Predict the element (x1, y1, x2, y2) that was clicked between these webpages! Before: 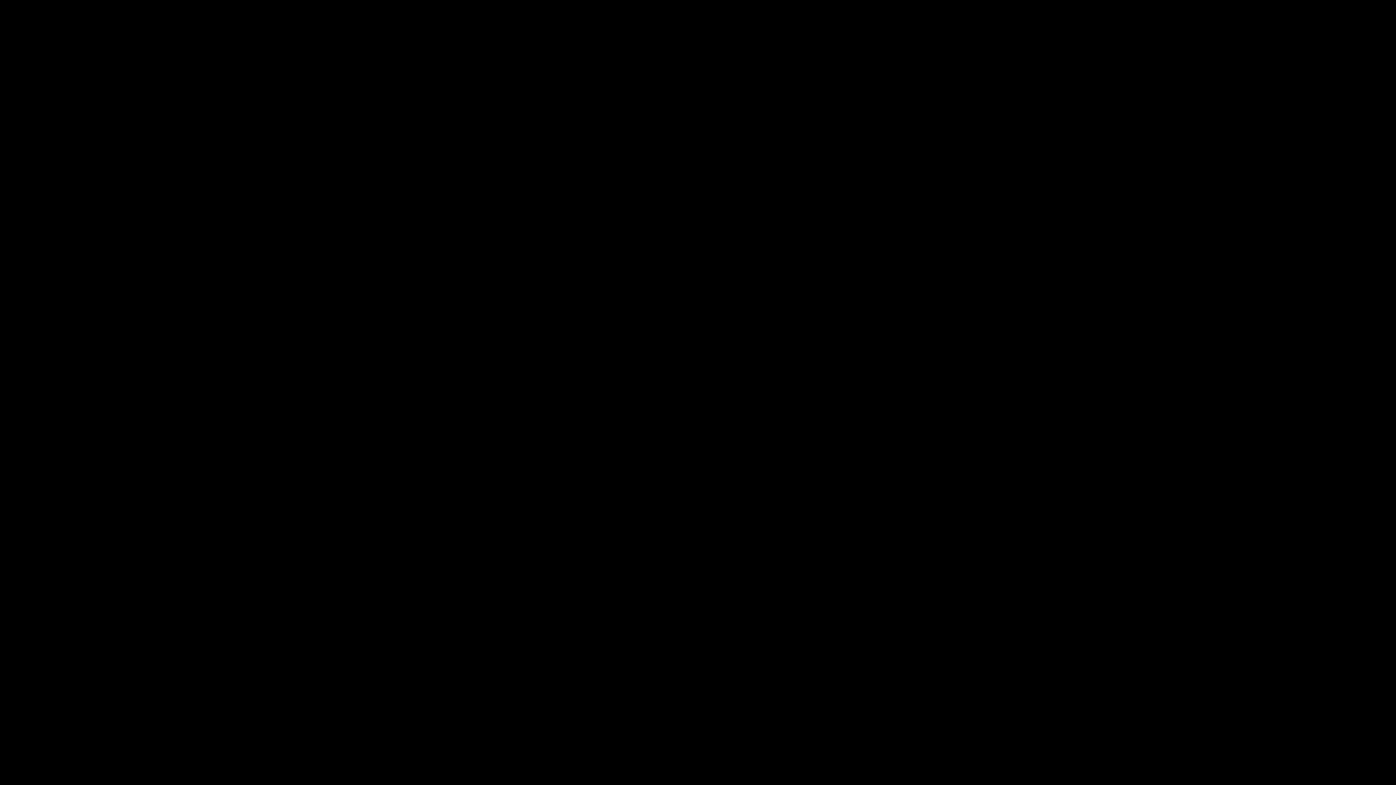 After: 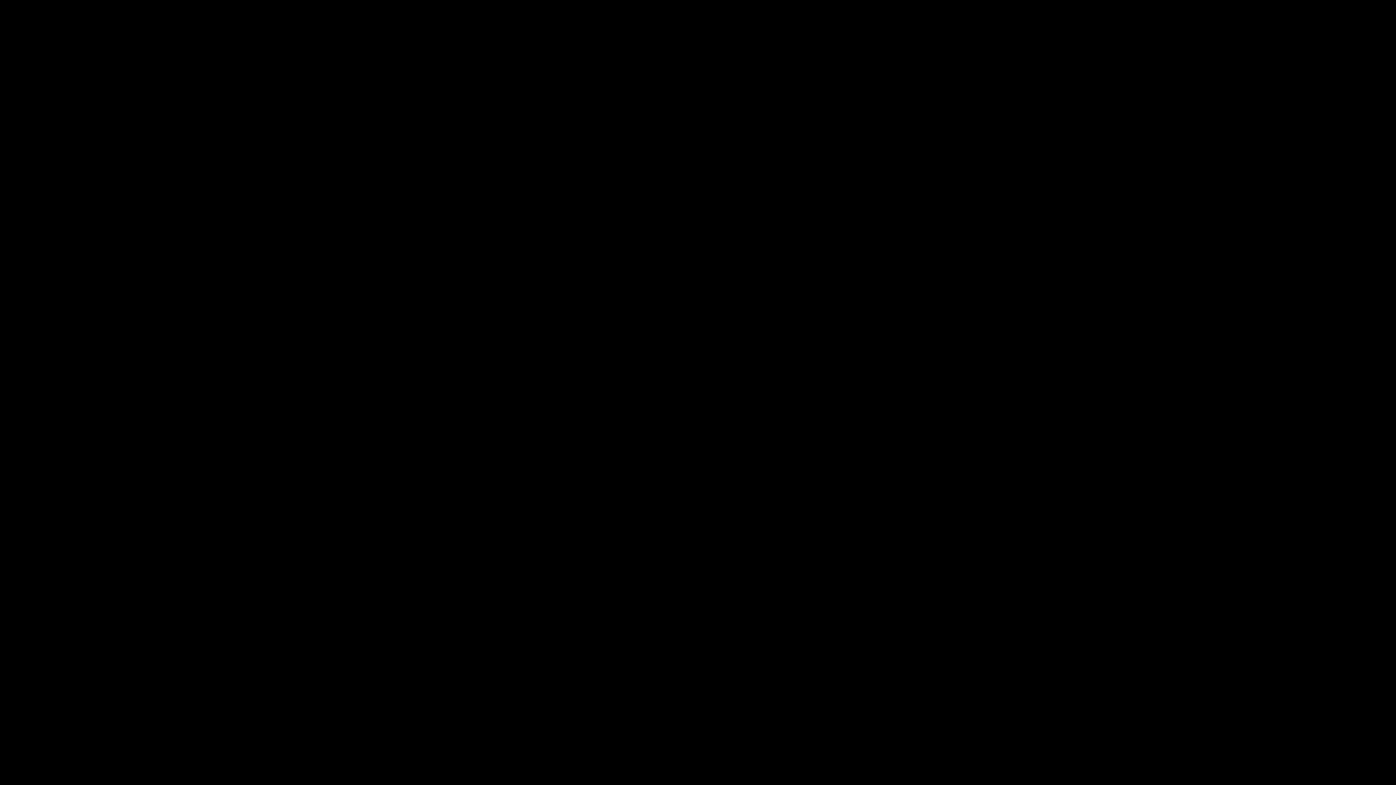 Action: label: Permits bbox: (17, 55, 34, 61)